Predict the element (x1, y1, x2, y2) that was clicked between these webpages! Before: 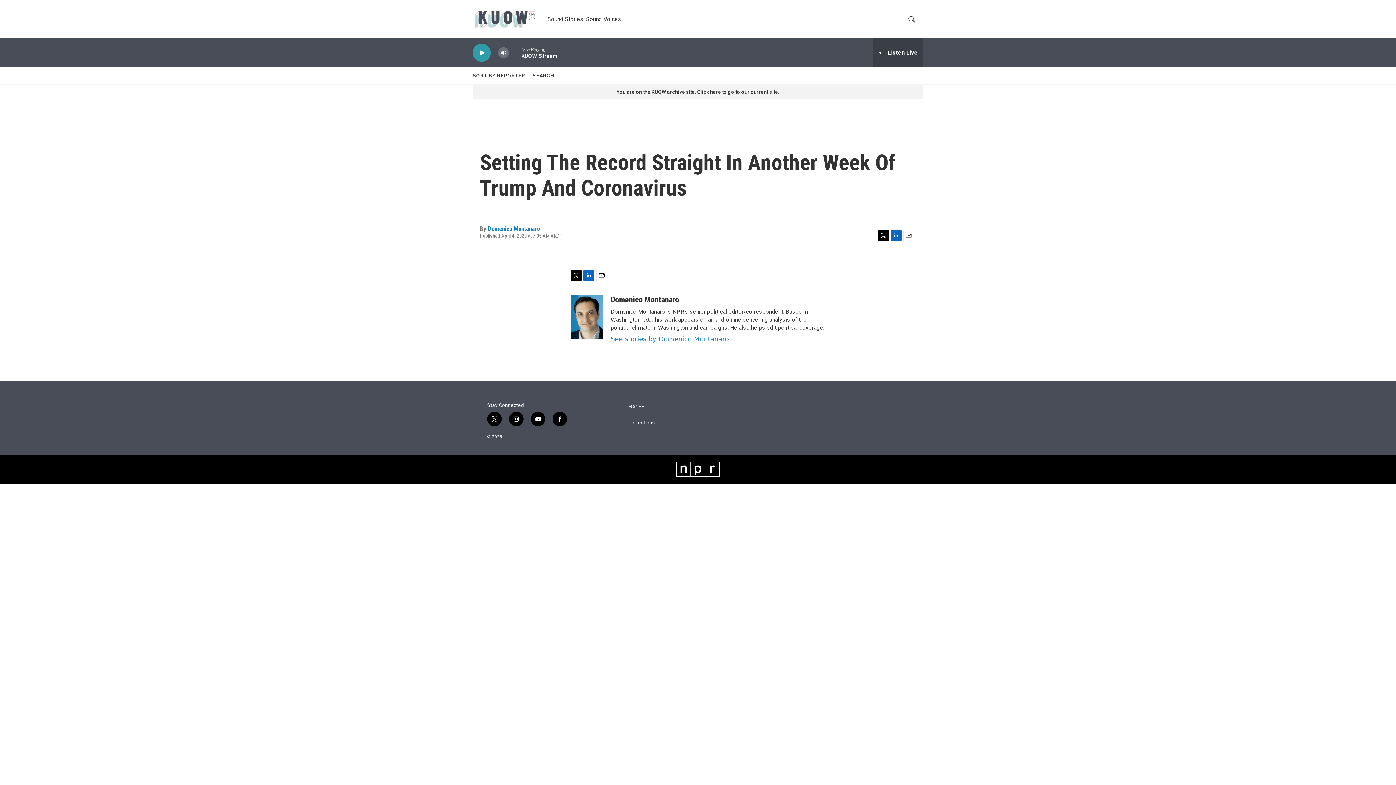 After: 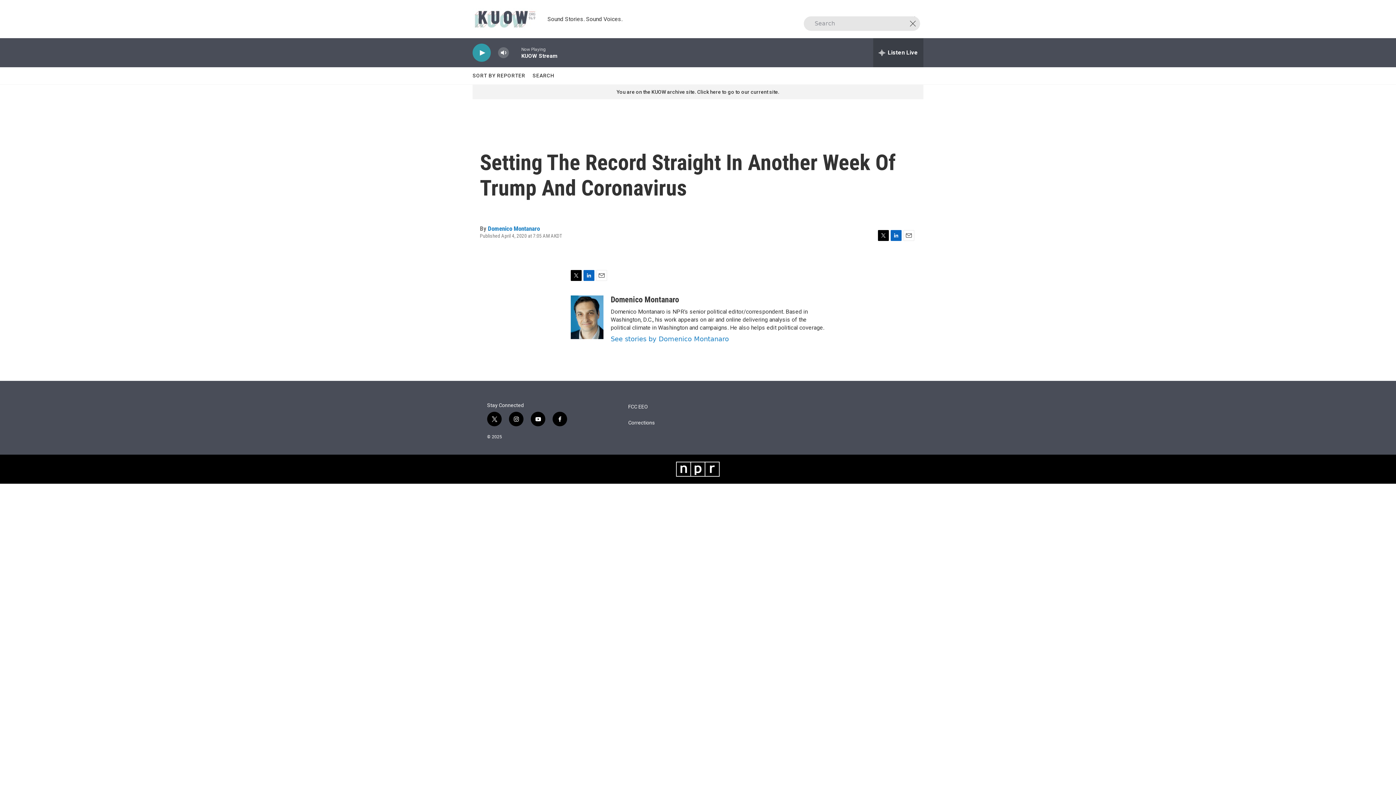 Action: bbox: (905, 15, 918, 22) label: header-search-icon